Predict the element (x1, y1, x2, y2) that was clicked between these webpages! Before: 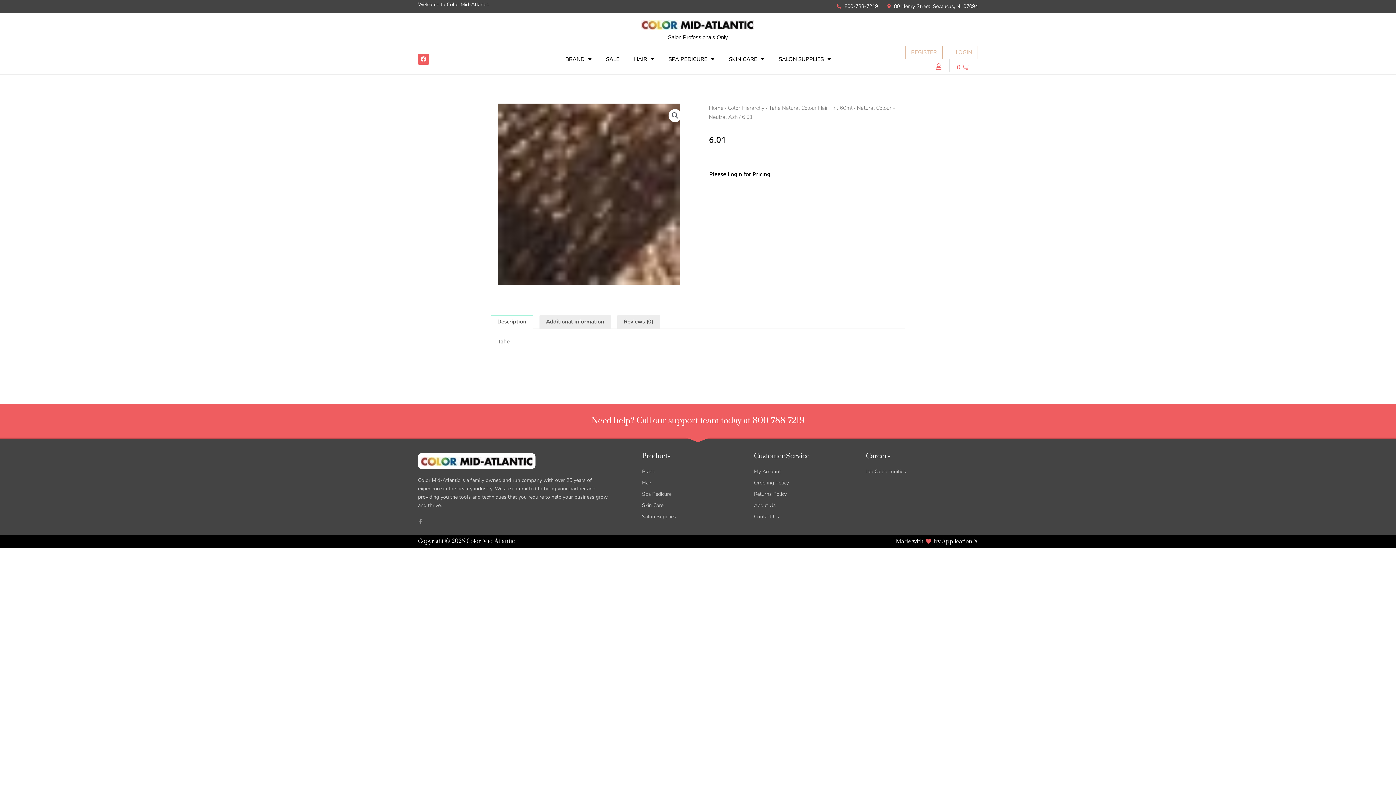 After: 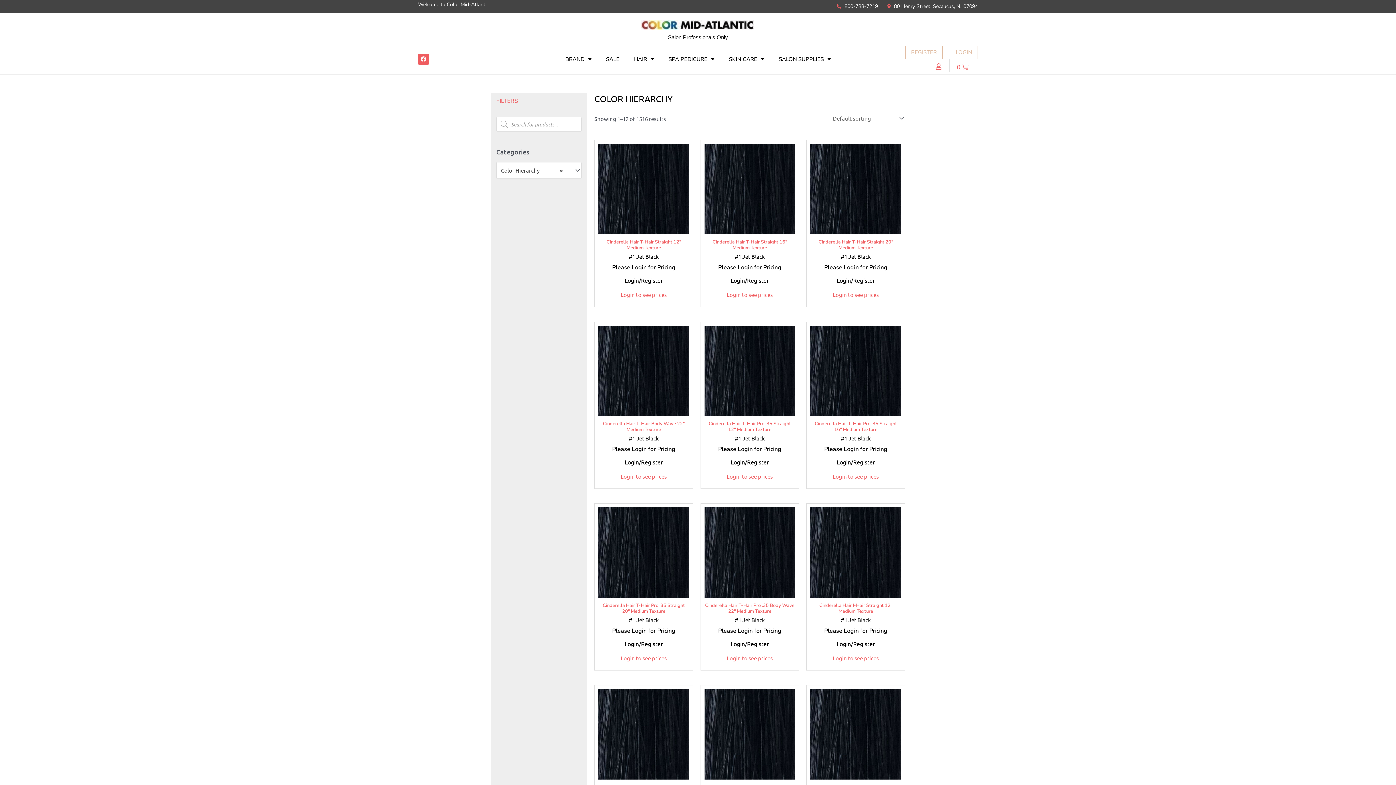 Action: bbox: (728, 104, 764, 111) label: Color Hierarchy